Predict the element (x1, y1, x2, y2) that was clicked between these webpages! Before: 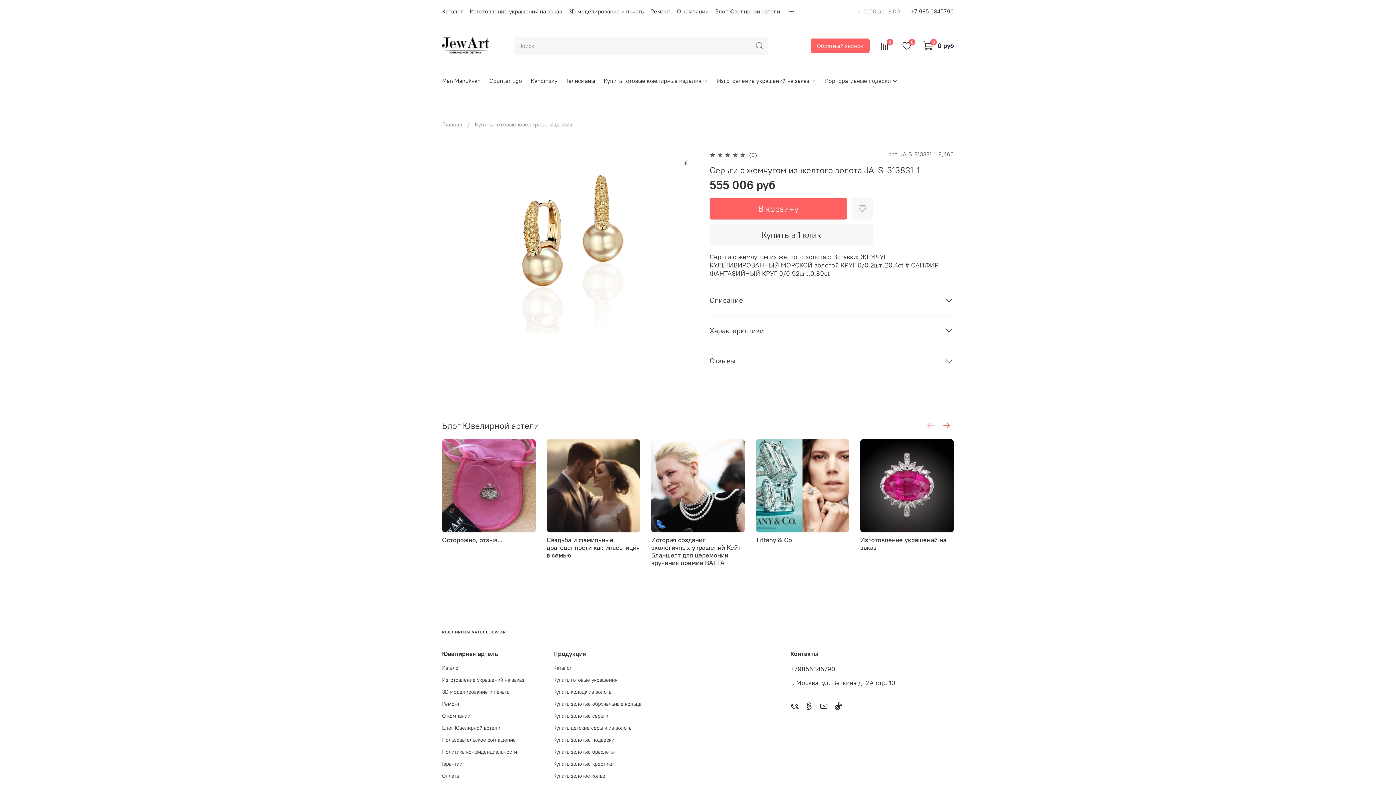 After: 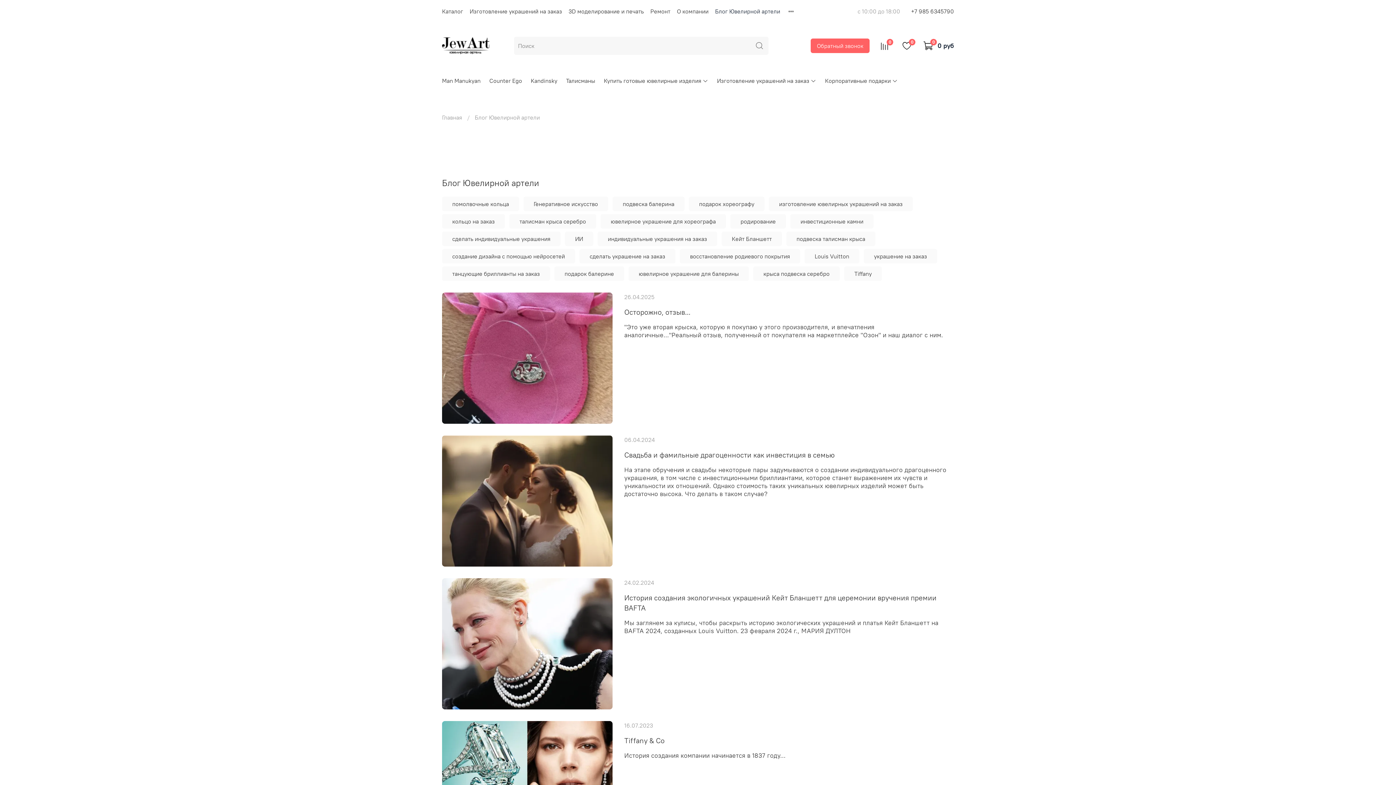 Action: bbox: (715, 7, 780, 14) label: Блог Ювелирной артели